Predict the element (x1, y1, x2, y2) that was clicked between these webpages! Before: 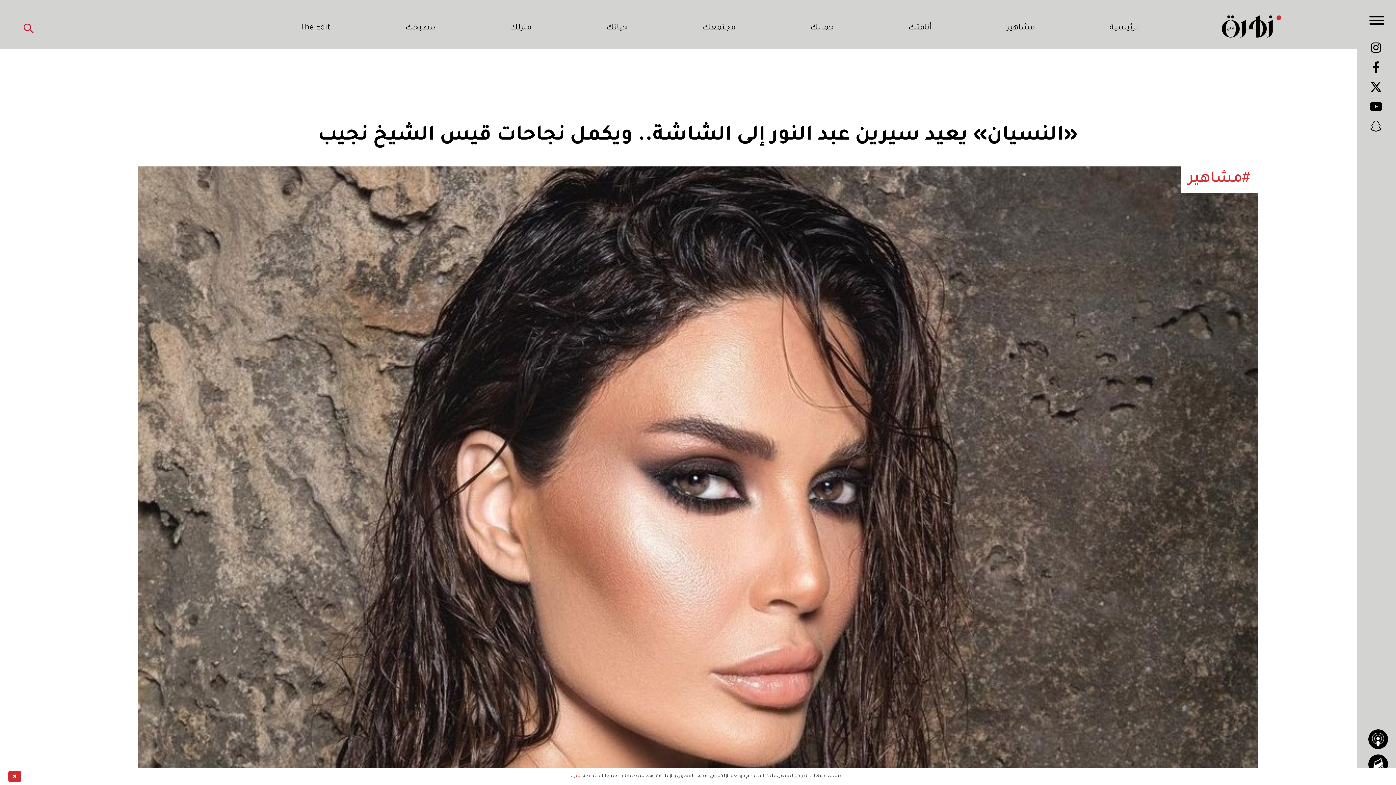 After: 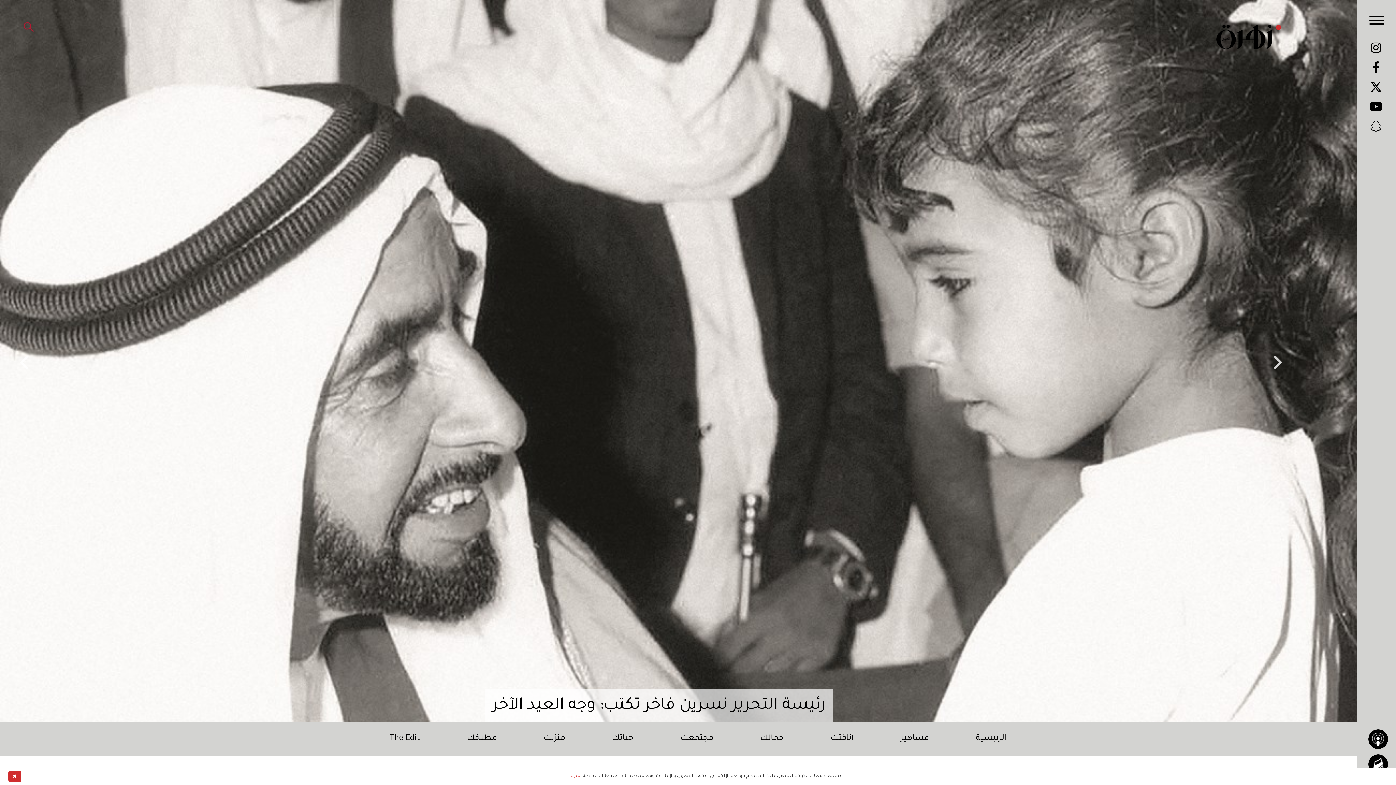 Action: label: الرئيسية bbox: (1110, 22, 1140, 34)